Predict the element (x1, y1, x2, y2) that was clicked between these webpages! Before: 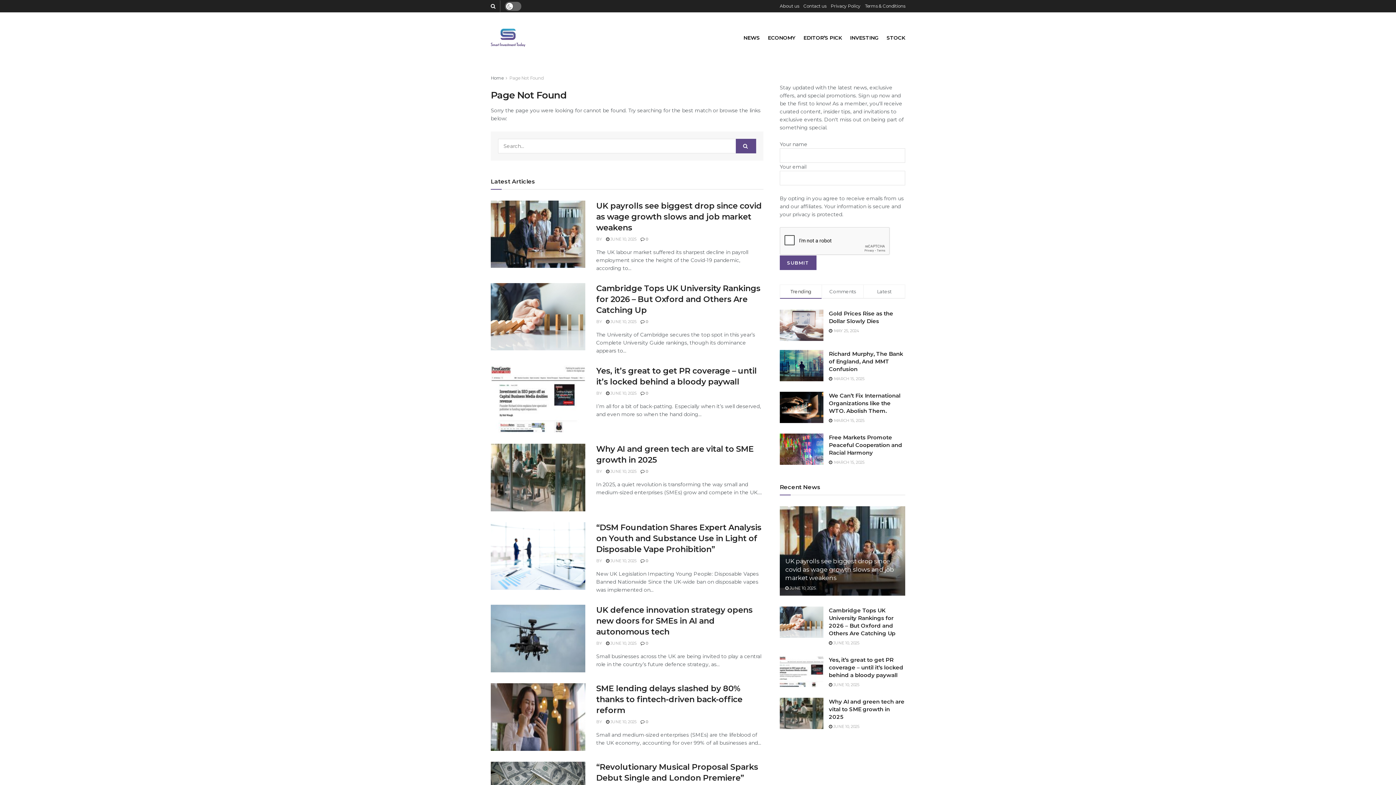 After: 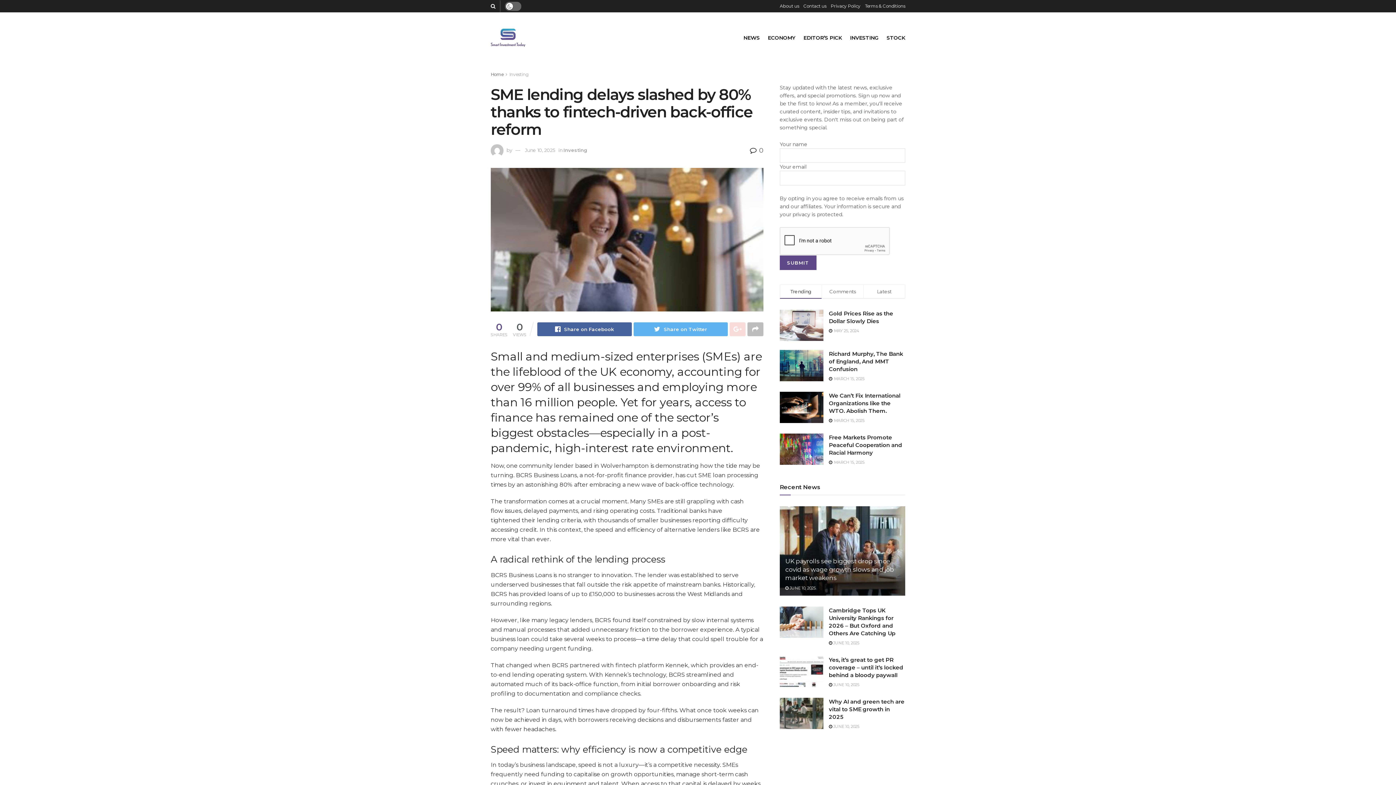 Action: label: SME lending delays slashed by 80% thanks to fintech-driven back-office reform bbox: (596, 684, 742, 715)